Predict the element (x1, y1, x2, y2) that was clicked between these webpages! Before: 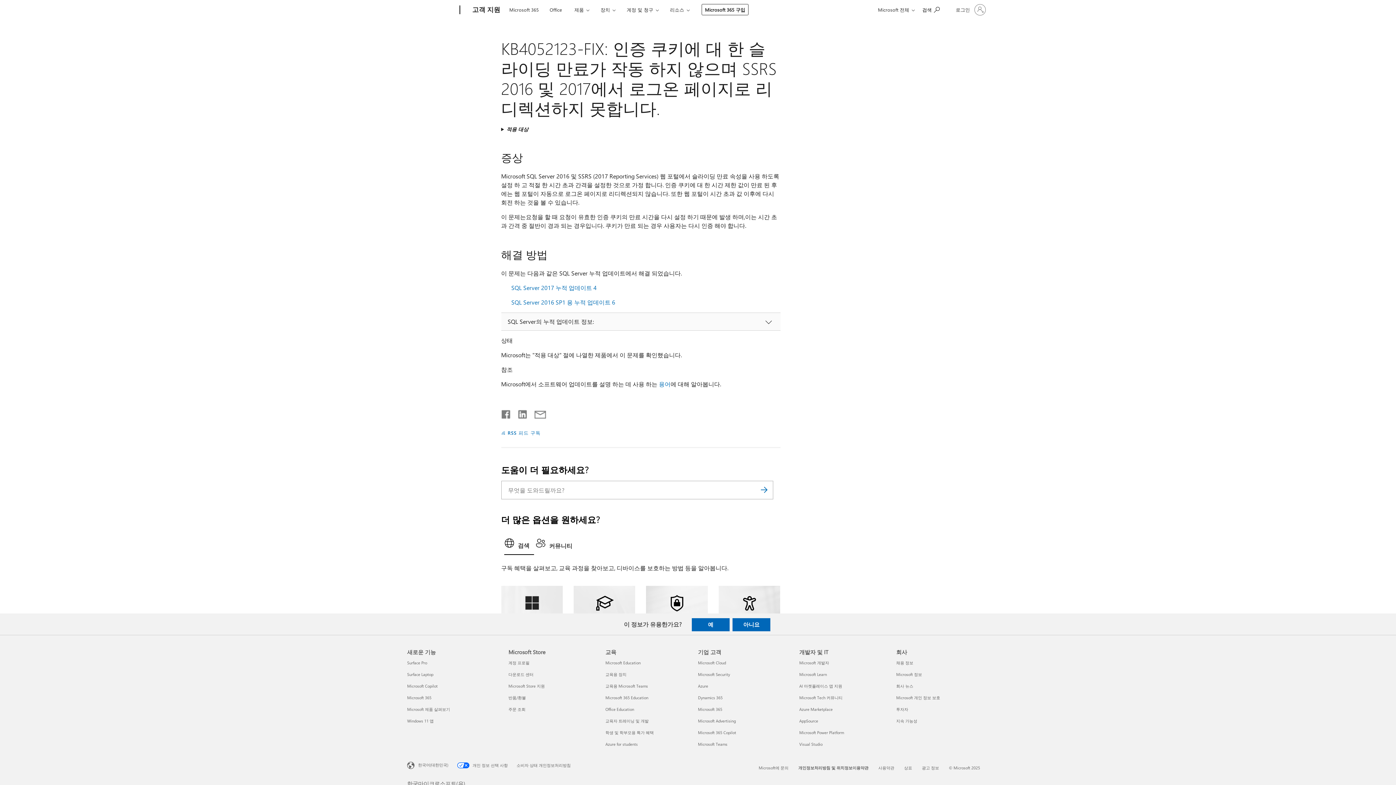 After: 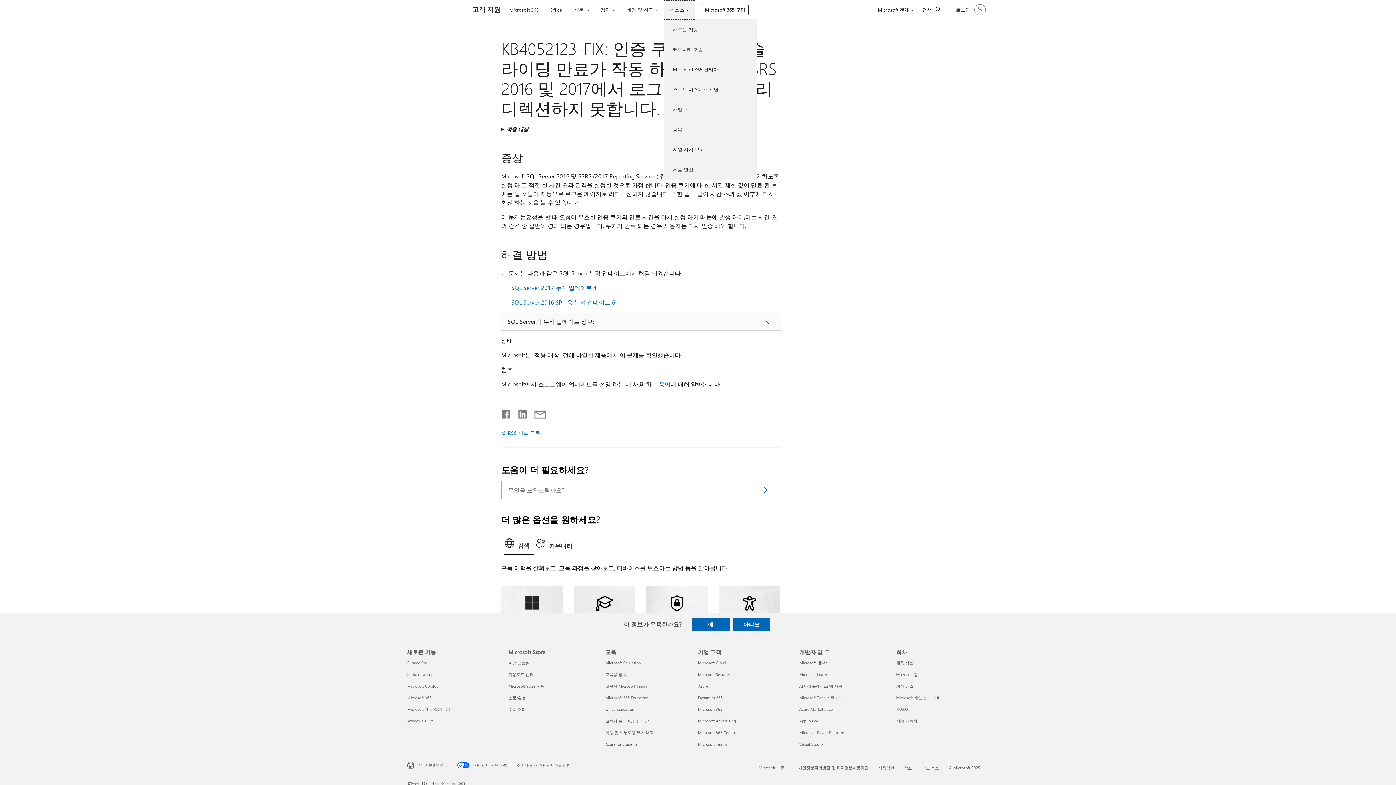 Action: bbox: (664, 0, 695, 19) label: 리소스